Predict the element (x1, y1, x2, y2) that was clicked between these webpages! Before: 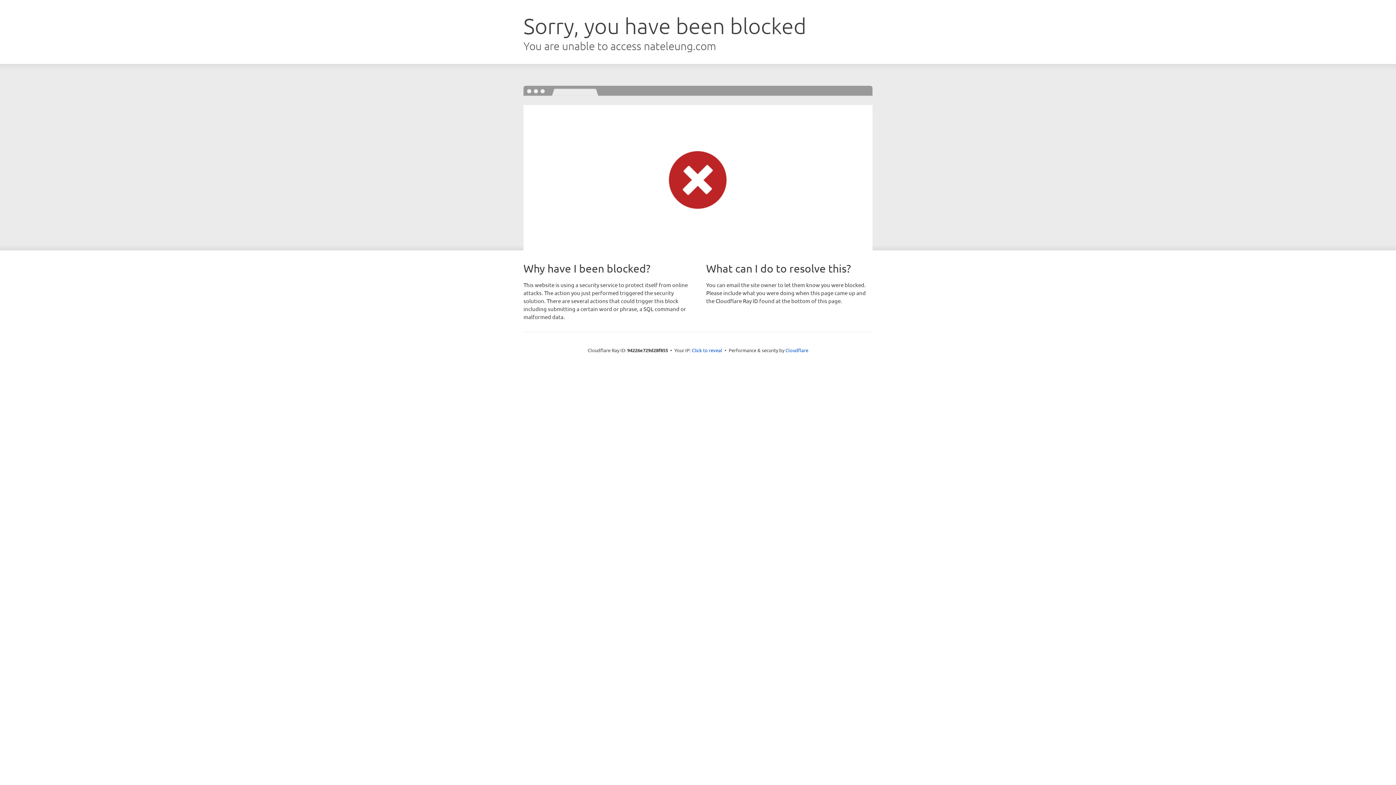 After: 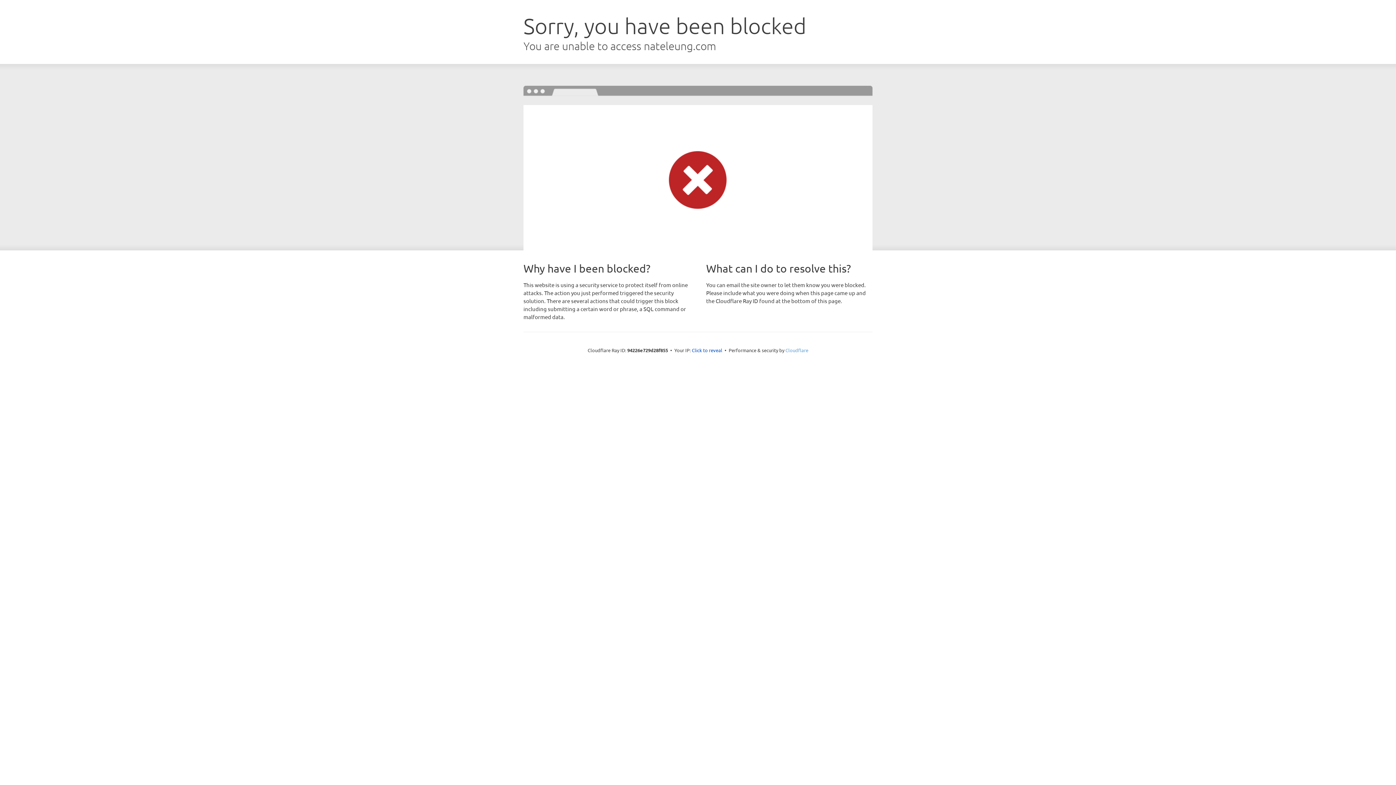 Action: label: Cloudflare bbox: (785, 347, 808, 353)